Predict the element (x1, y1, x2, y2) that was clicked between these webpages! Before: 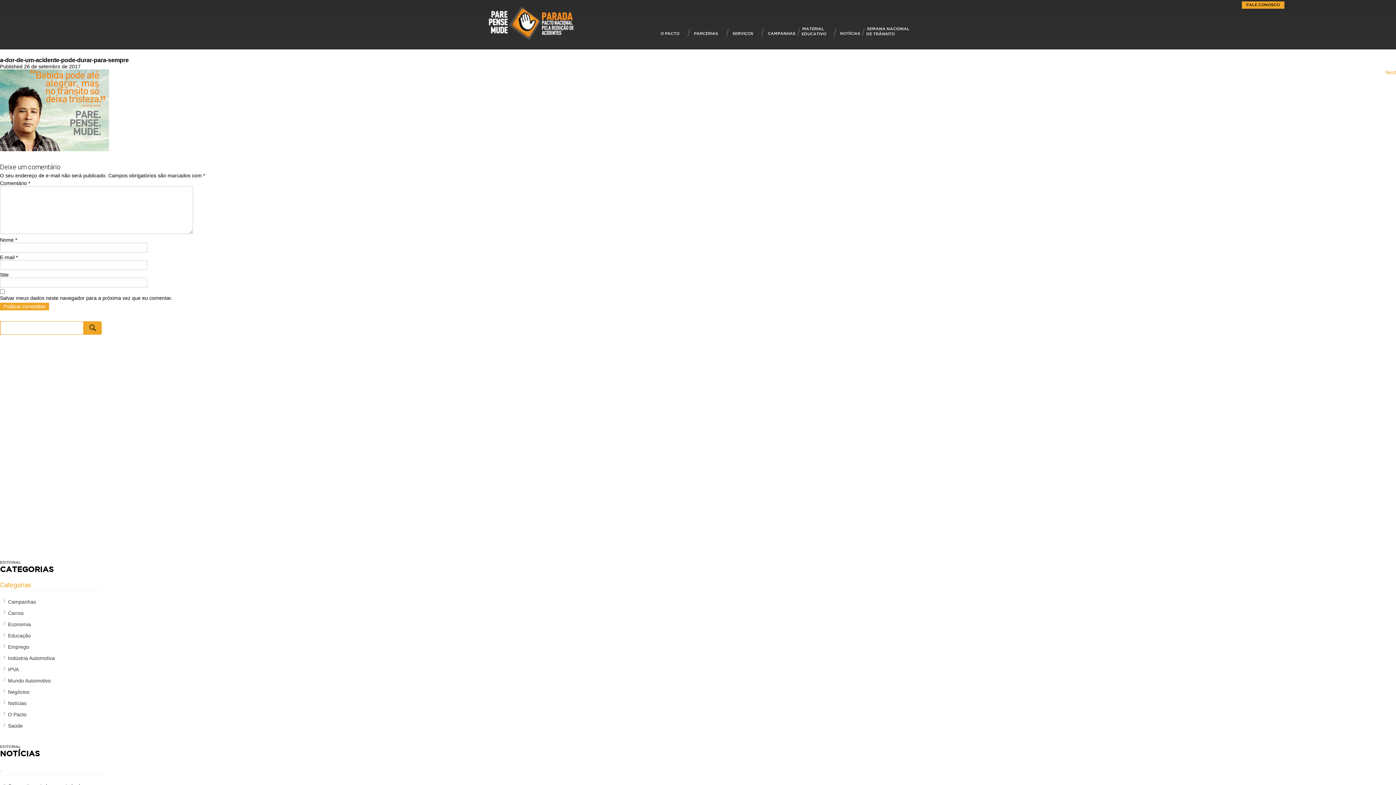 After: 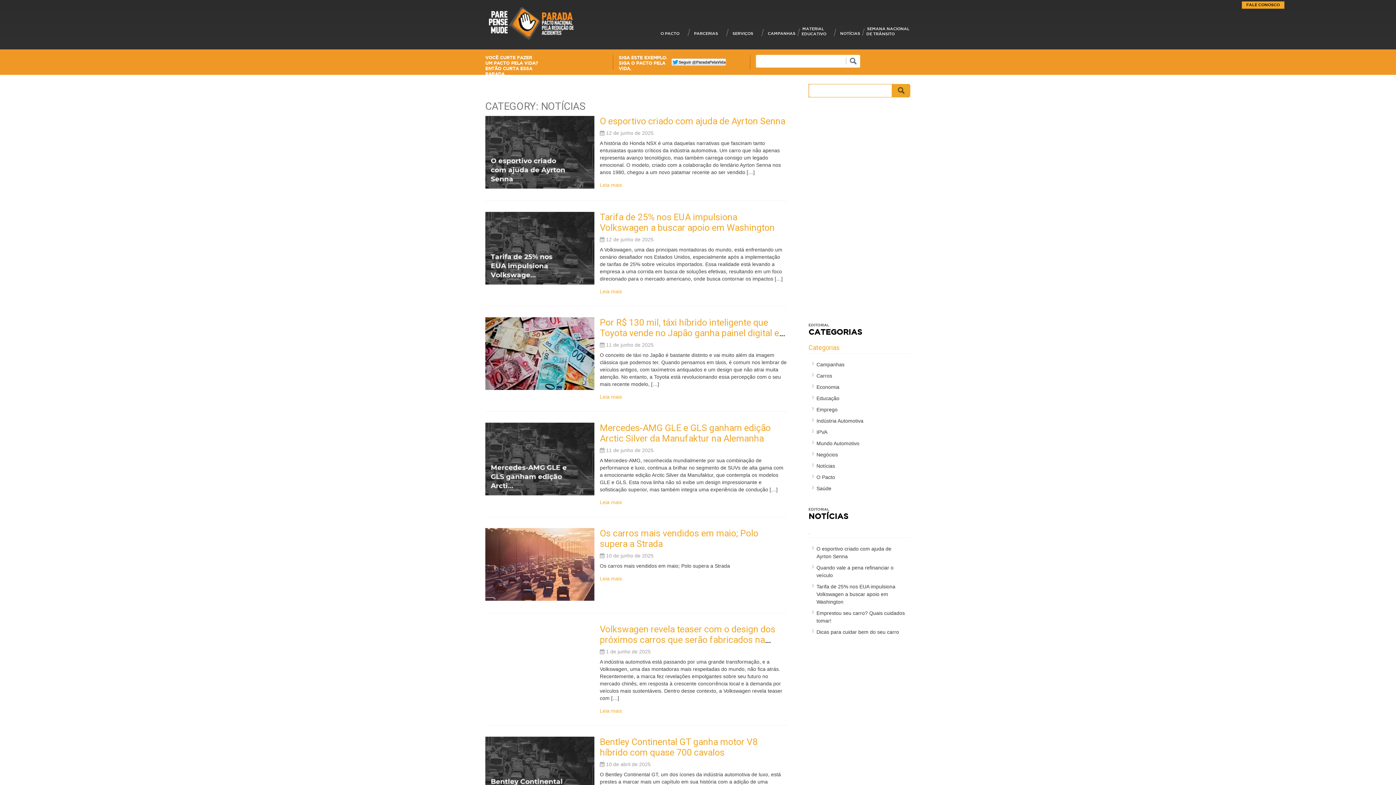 Action: label: Notícias bbox: (8, 700, 26, 706)